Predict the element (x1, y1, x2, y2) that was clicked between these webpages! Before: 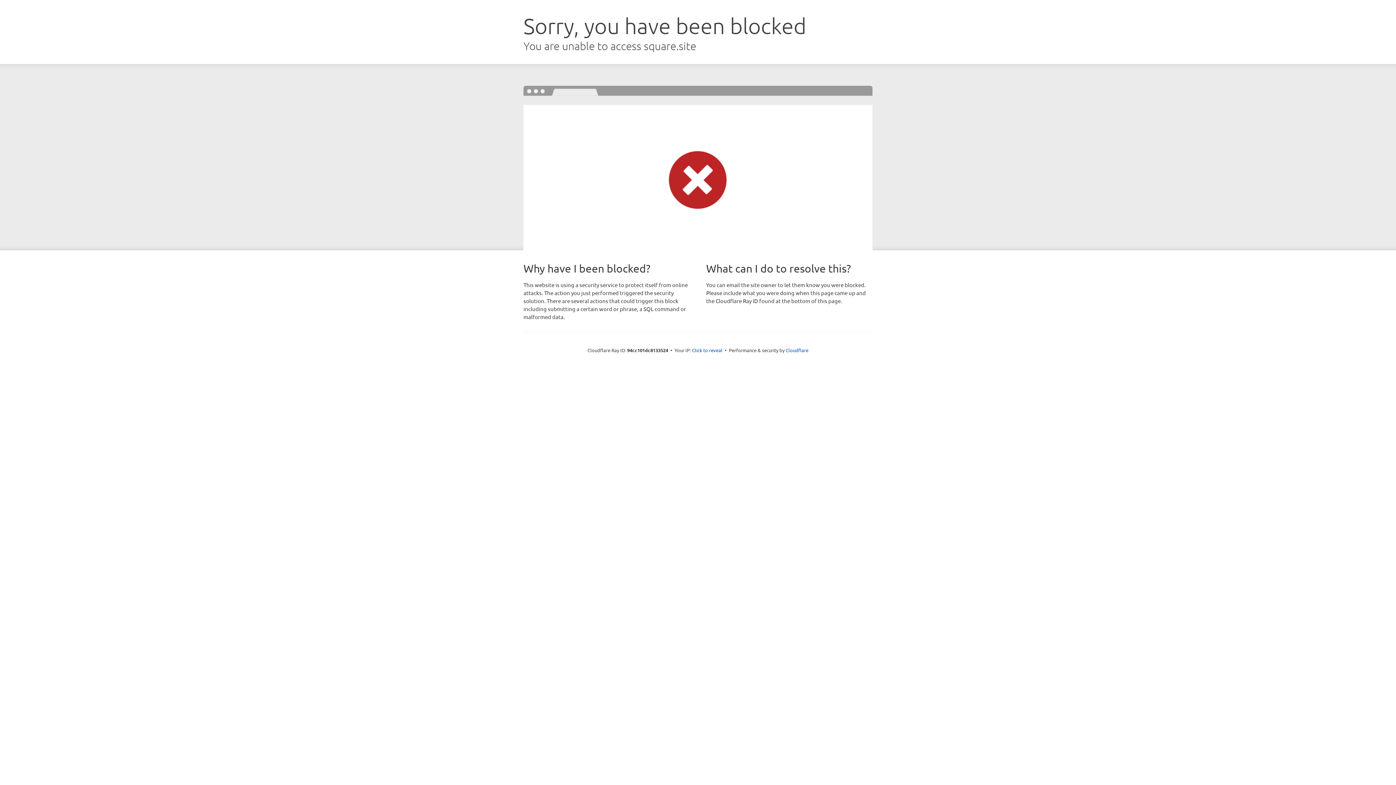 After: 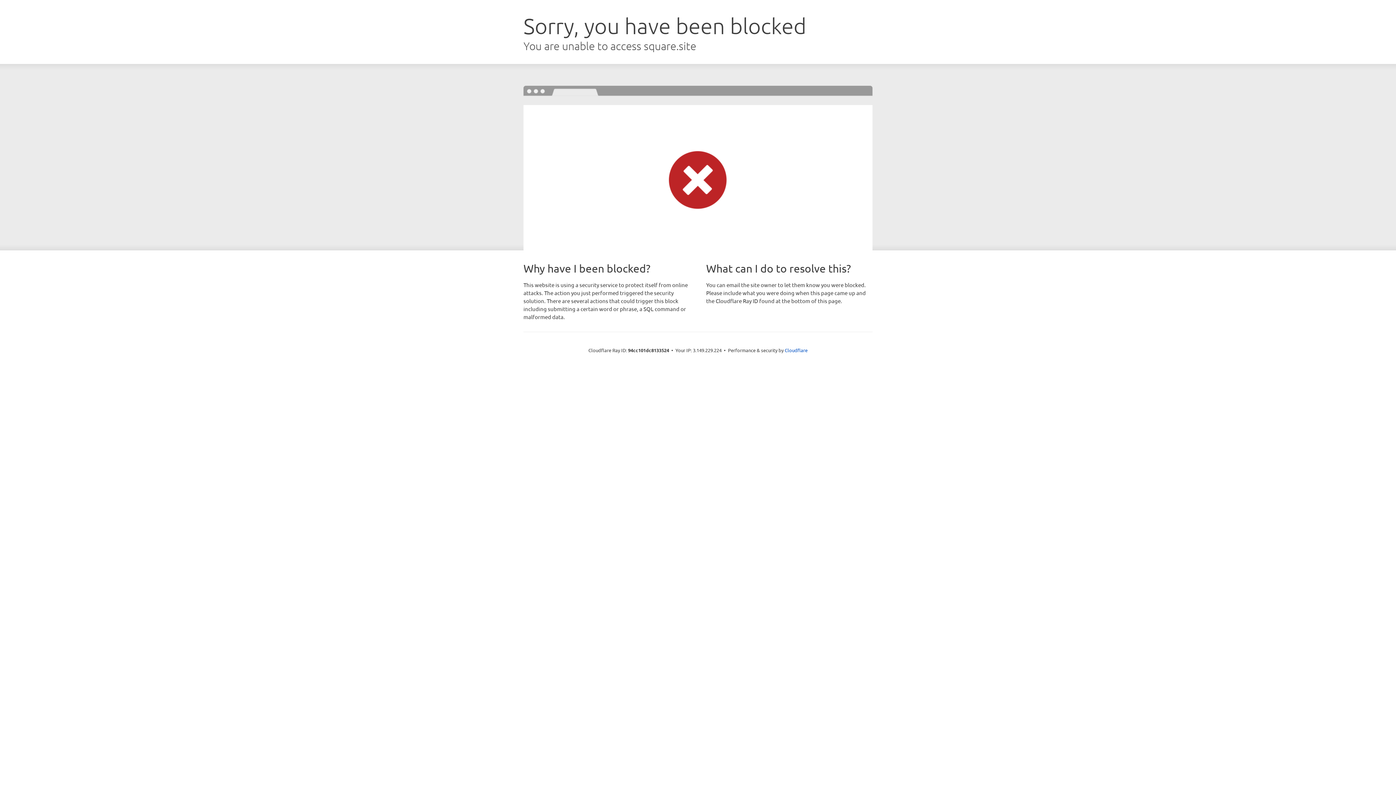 Action: bbox: (692, 346, 722, 353) label: Click to reveal